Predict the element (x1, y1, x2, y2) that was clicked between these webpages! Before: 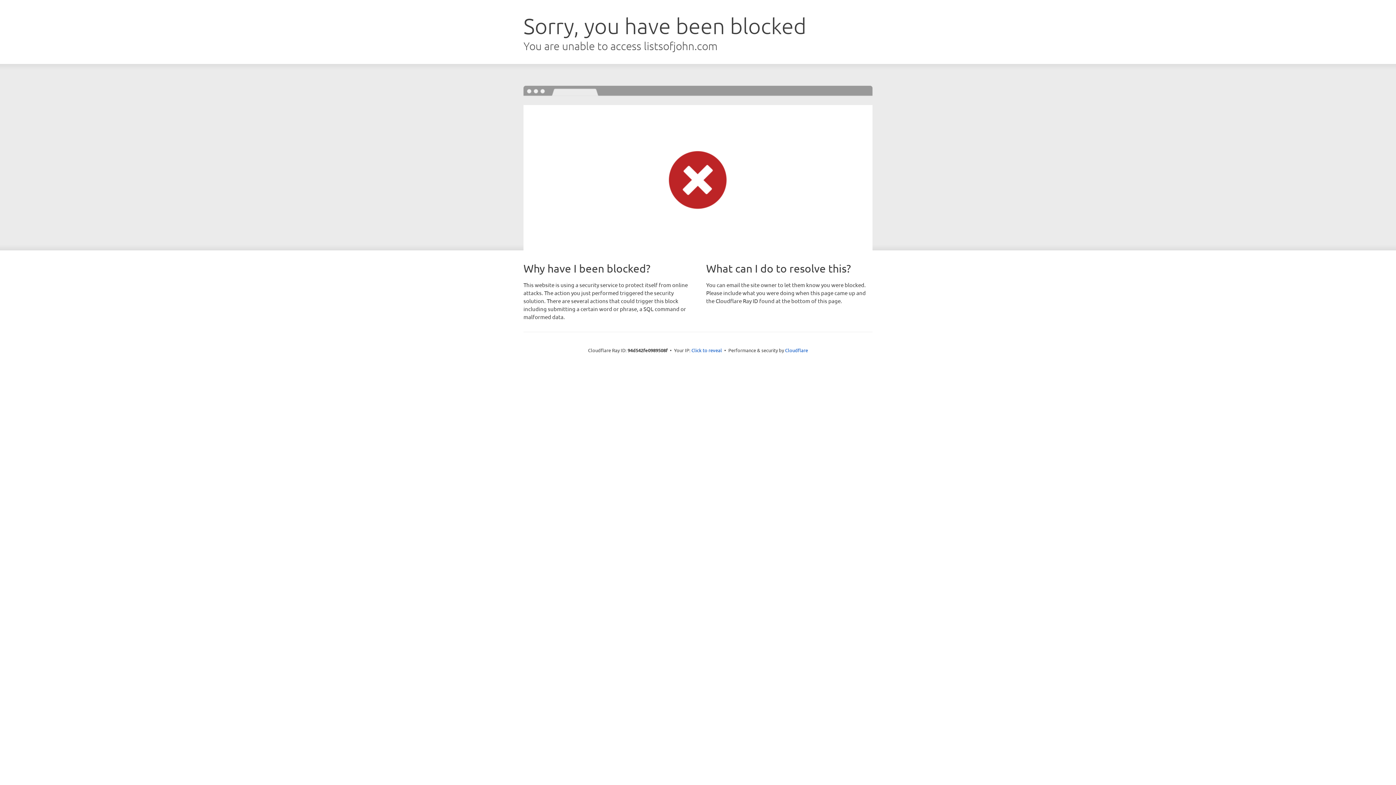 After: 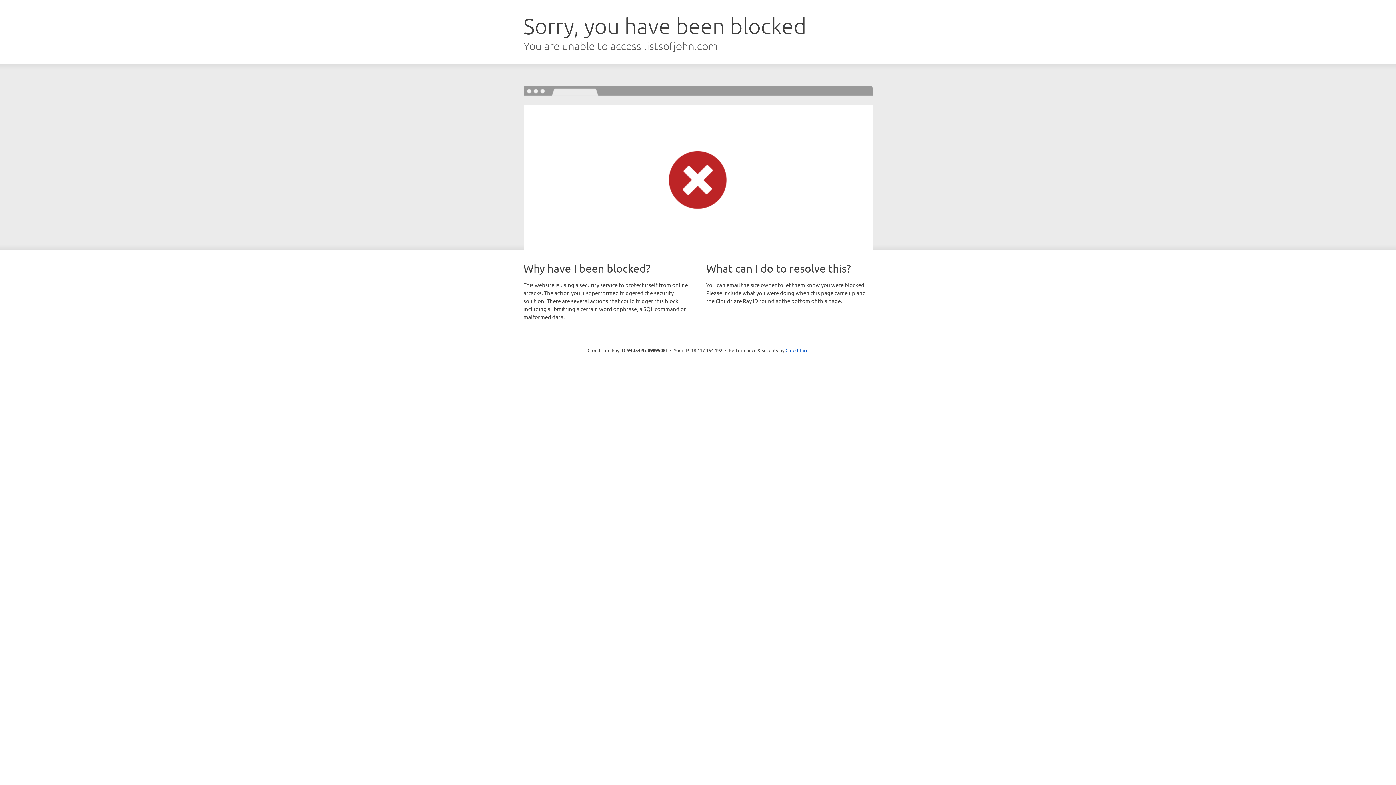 Action: bbox: (691, 346, 722, 353) label: Click to reveal